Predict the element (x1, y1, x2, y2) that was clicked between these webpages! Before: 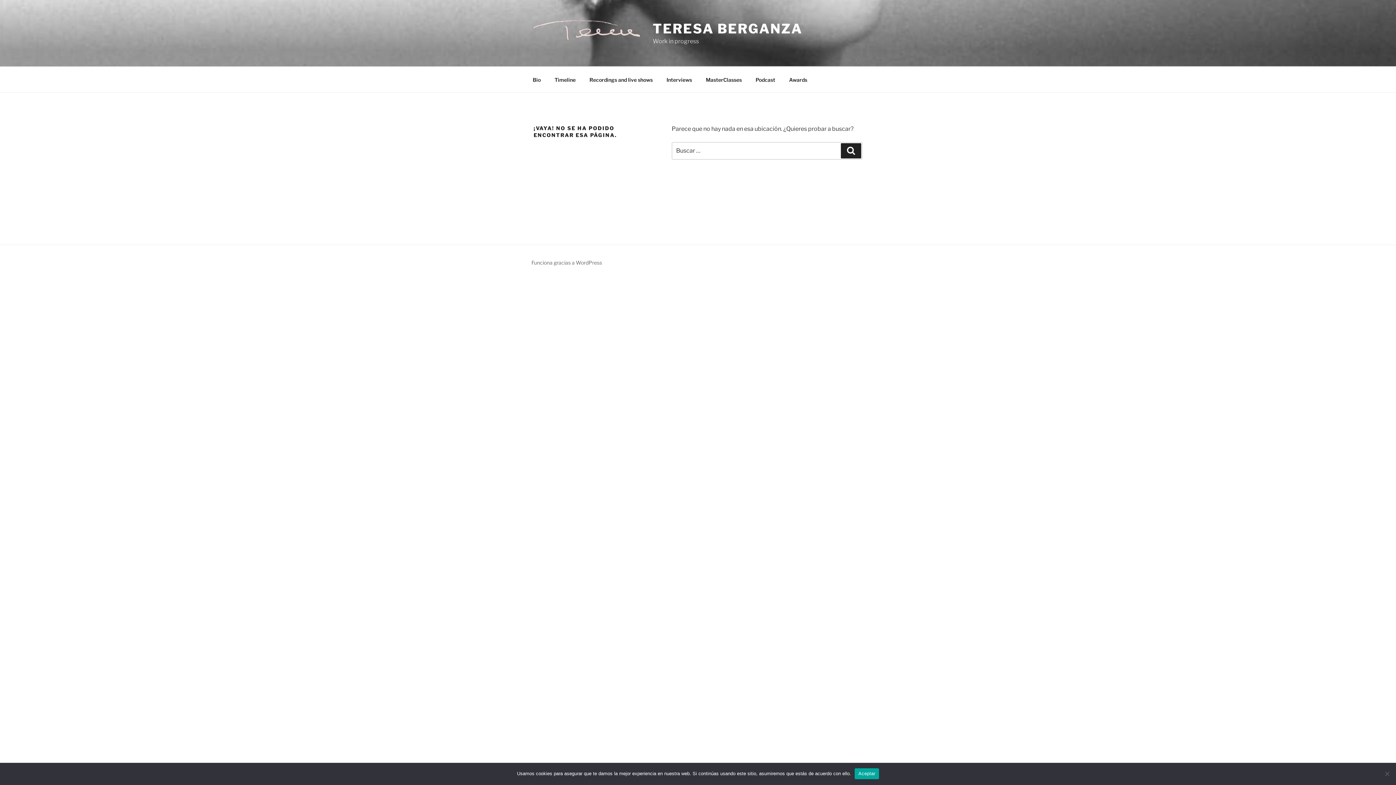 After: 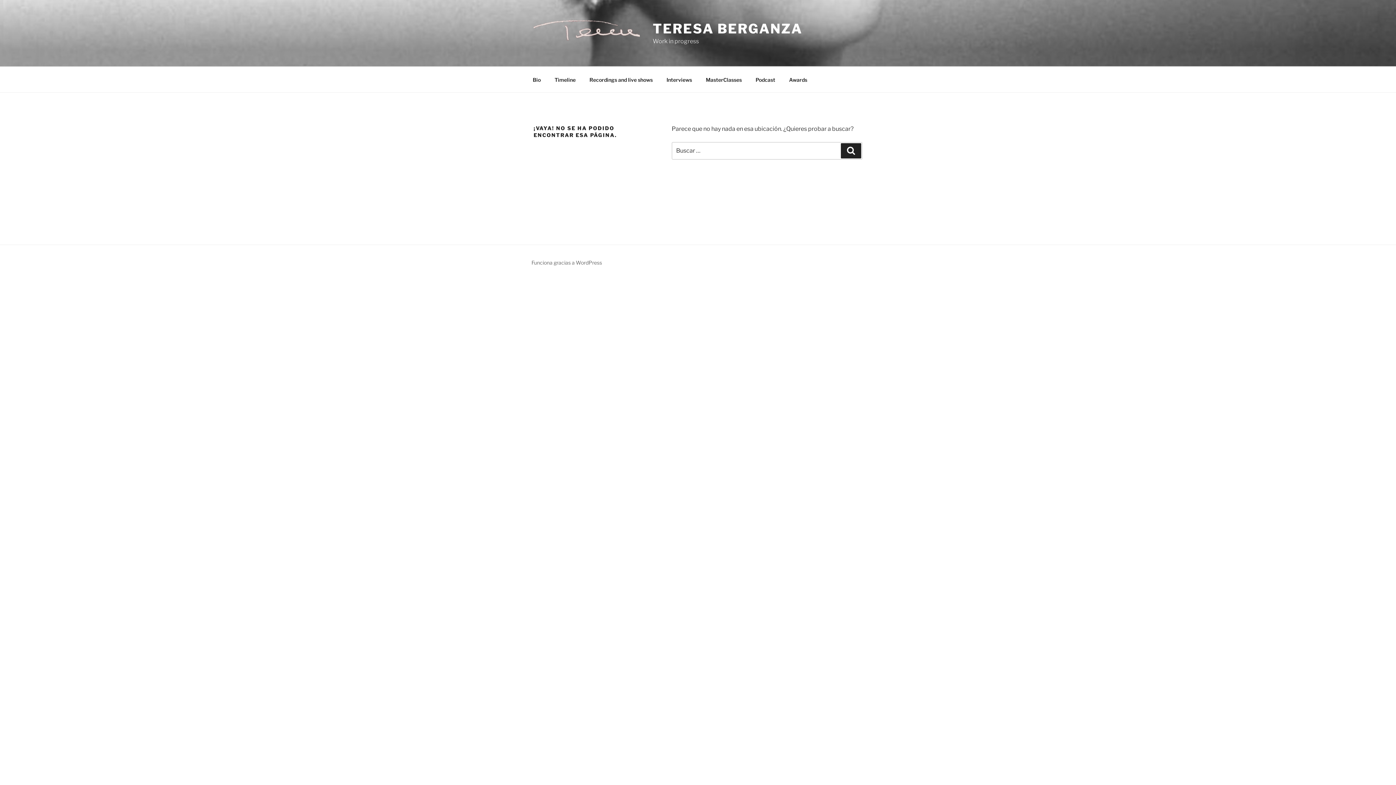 Action: bbox: (854, 768, 879, 779) label: Aceptar